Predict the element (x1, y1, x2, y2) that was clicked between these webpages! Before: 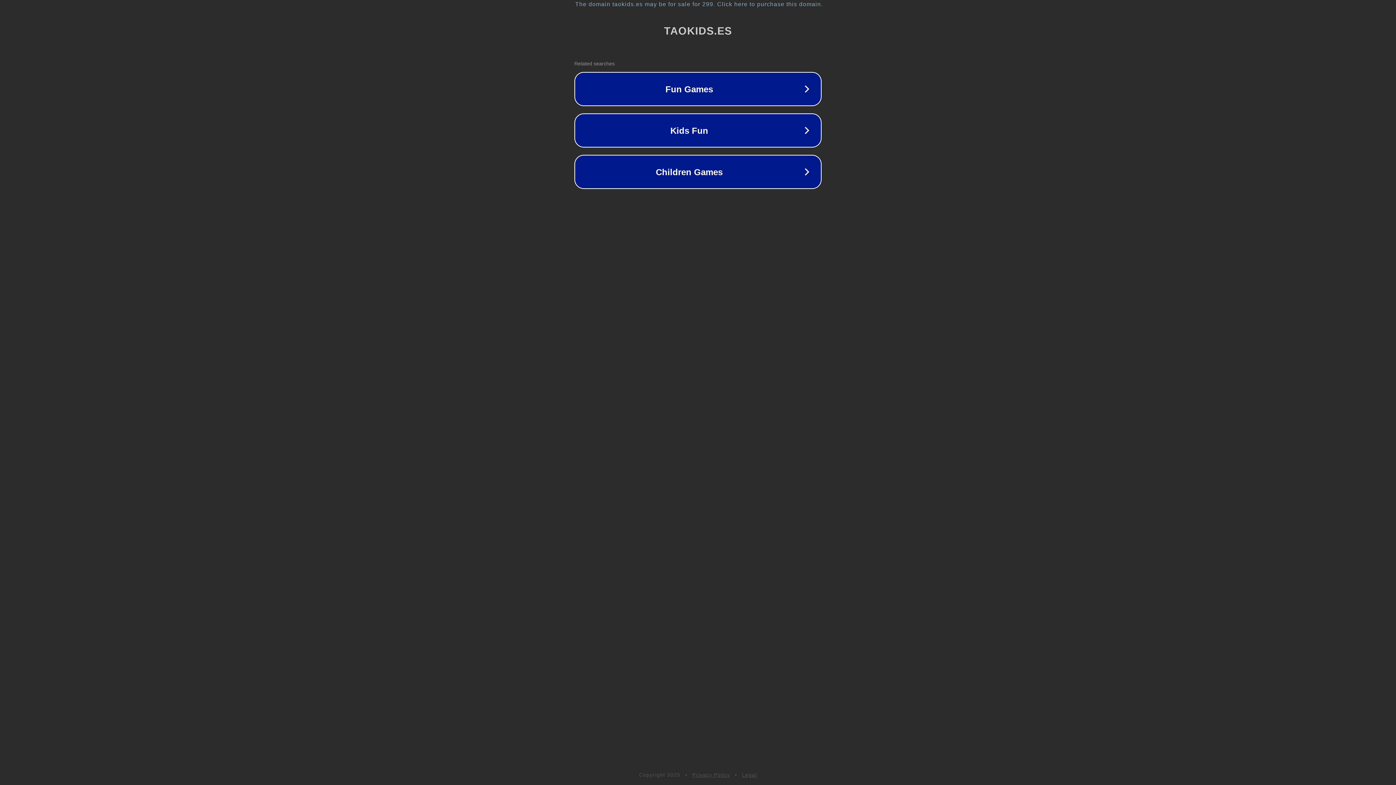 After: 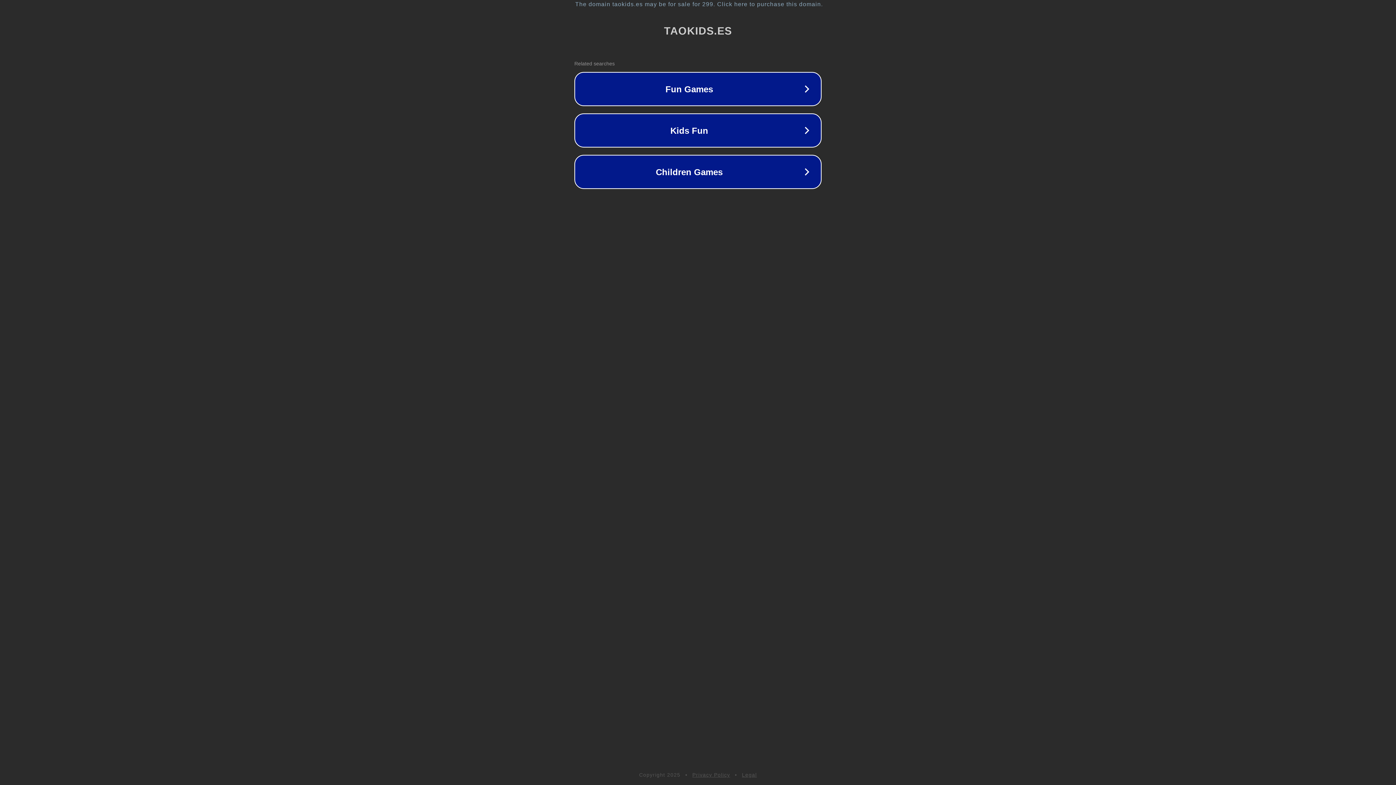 Action: label: Privacy Policy bbox: (692, 772, 730, 778)